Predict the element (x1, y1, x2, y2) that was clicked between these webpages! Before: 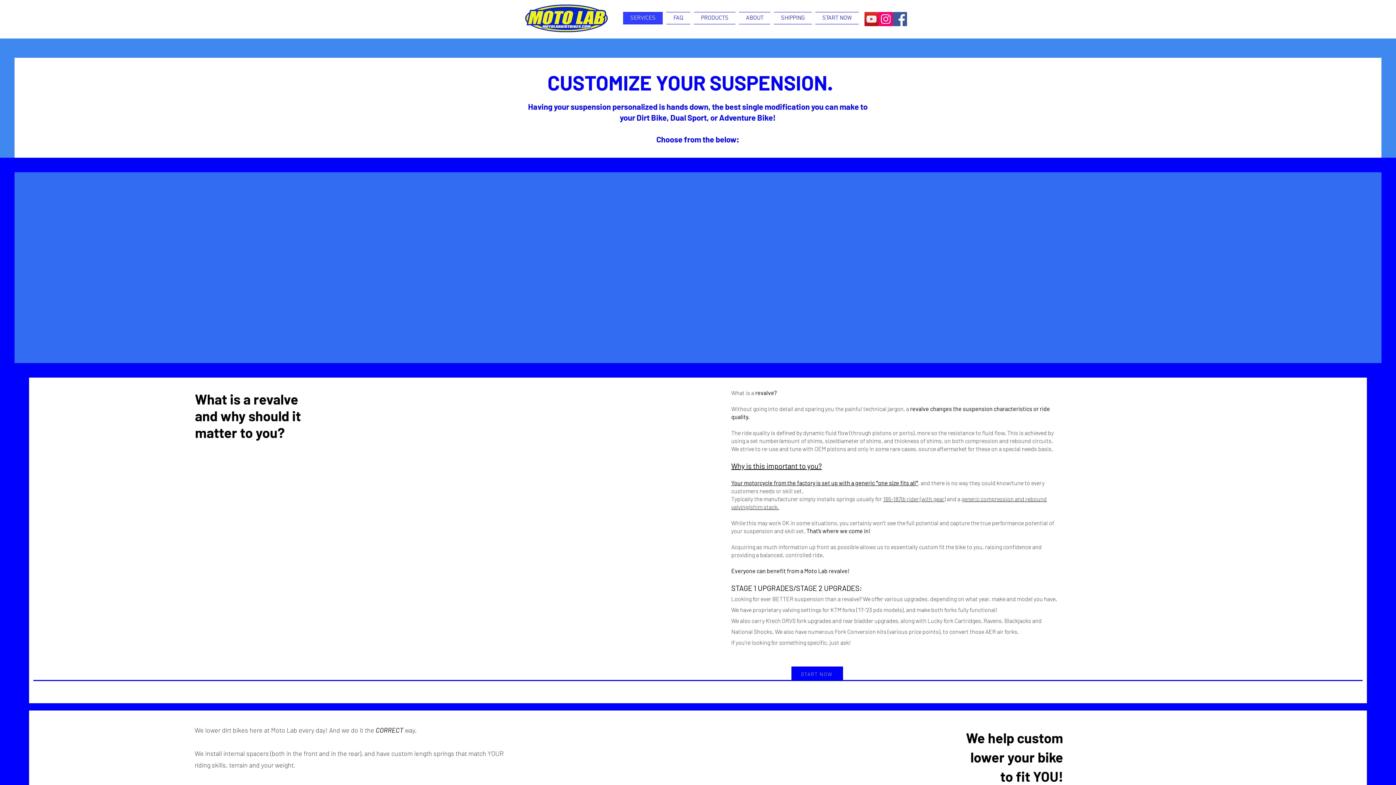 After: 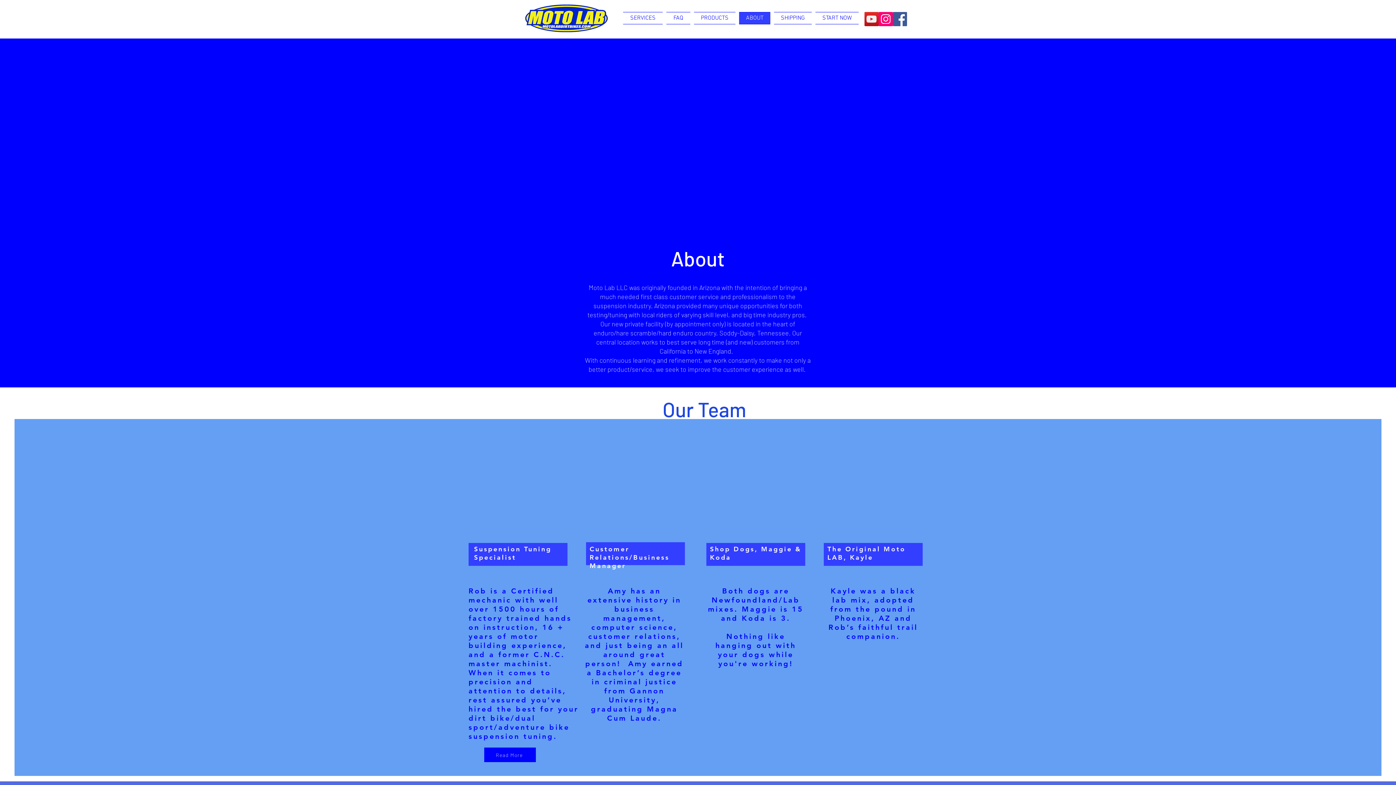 Action: bbox: (737, 12, 772, 24) label: ABOUT